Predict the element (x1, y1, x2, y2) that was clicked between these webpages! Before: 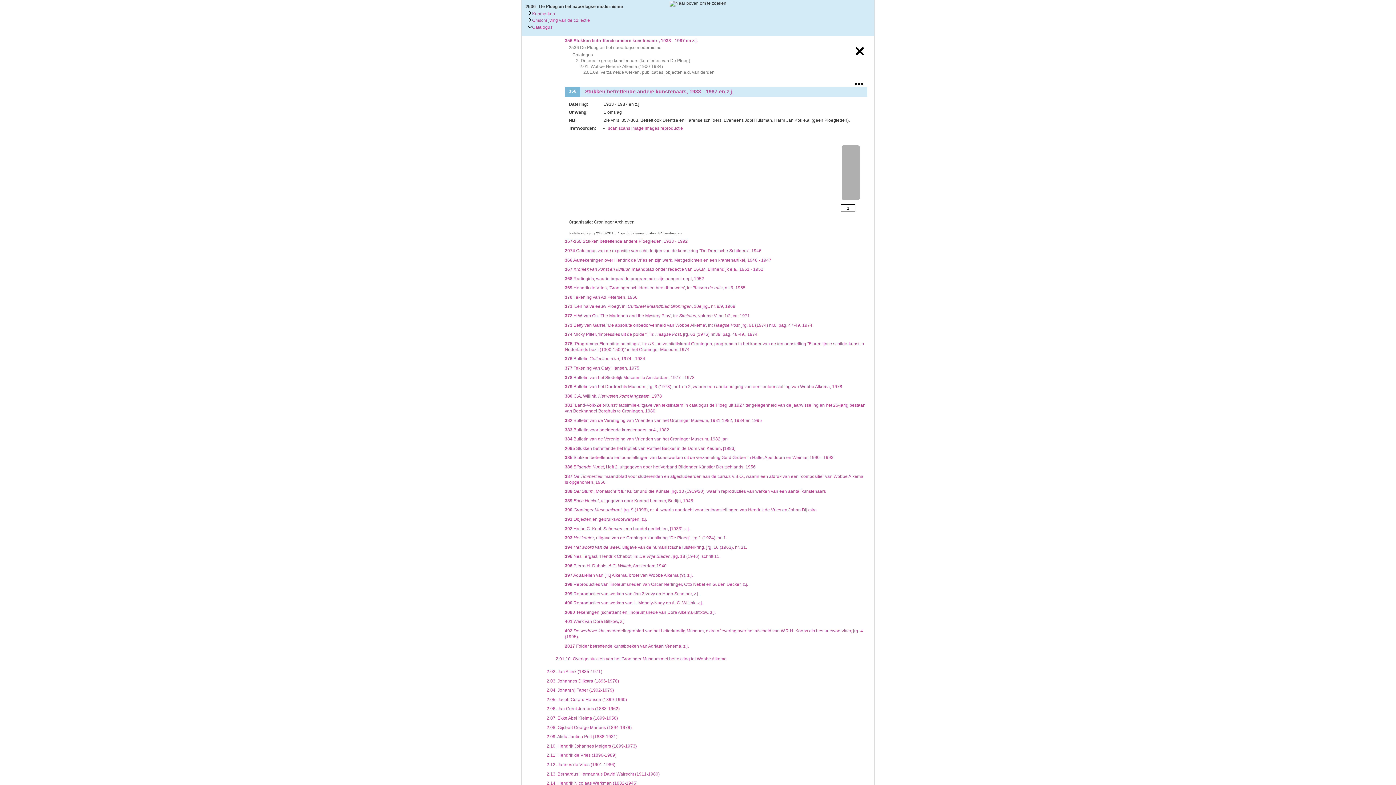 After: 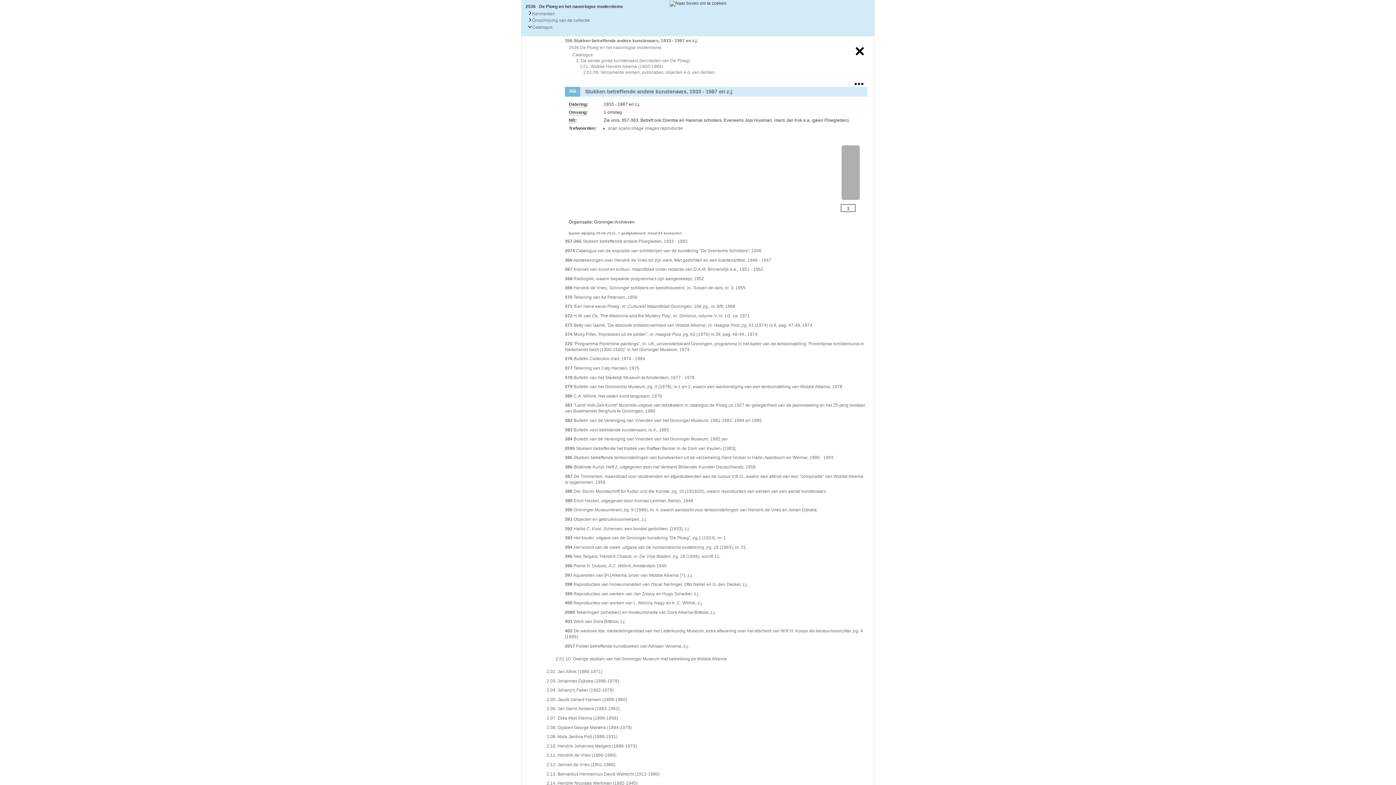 Action: label: 367 Kroniek van kunst en kultuur, maandblad onder redactie van D.A.M. Binnendijk e.a., 1951 - 1952 bbox: (565, 266, 763, 272)